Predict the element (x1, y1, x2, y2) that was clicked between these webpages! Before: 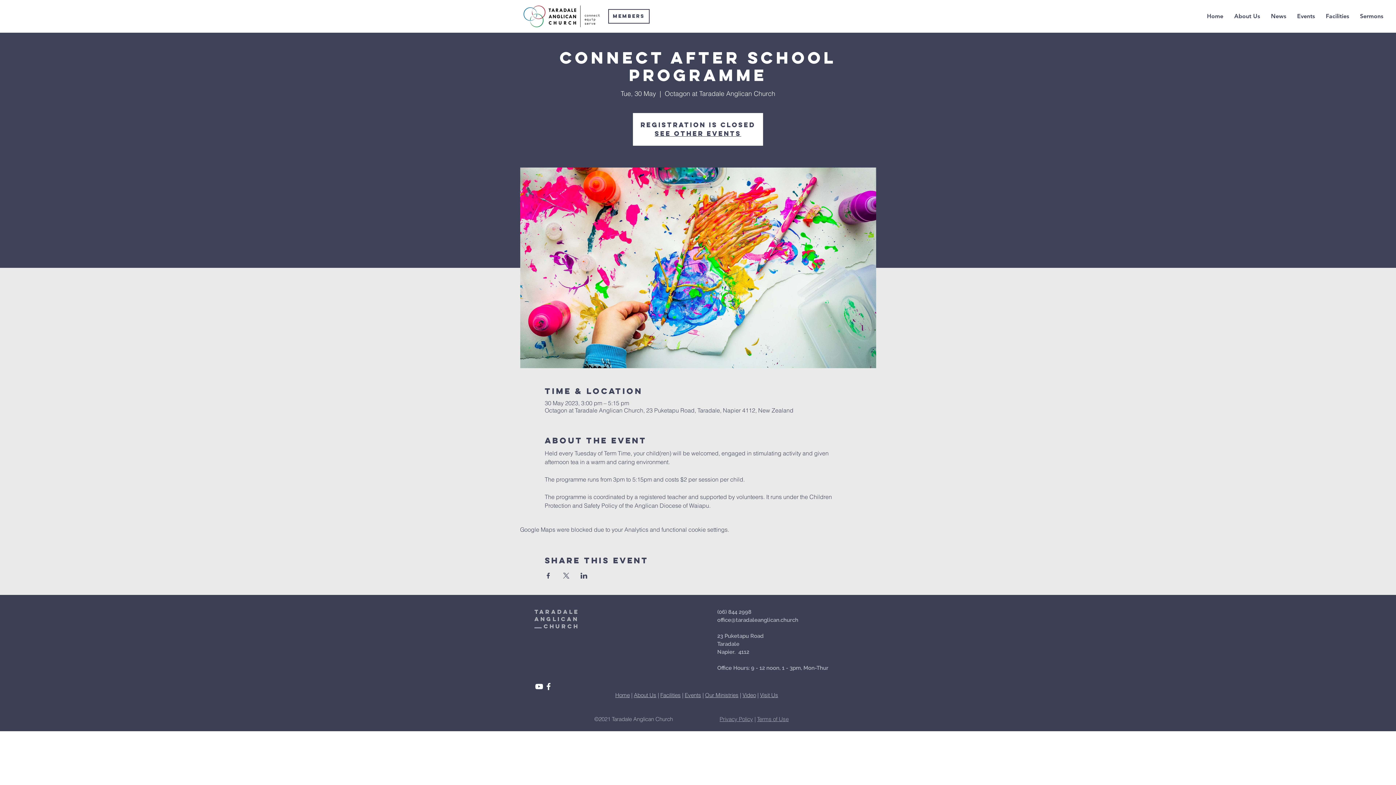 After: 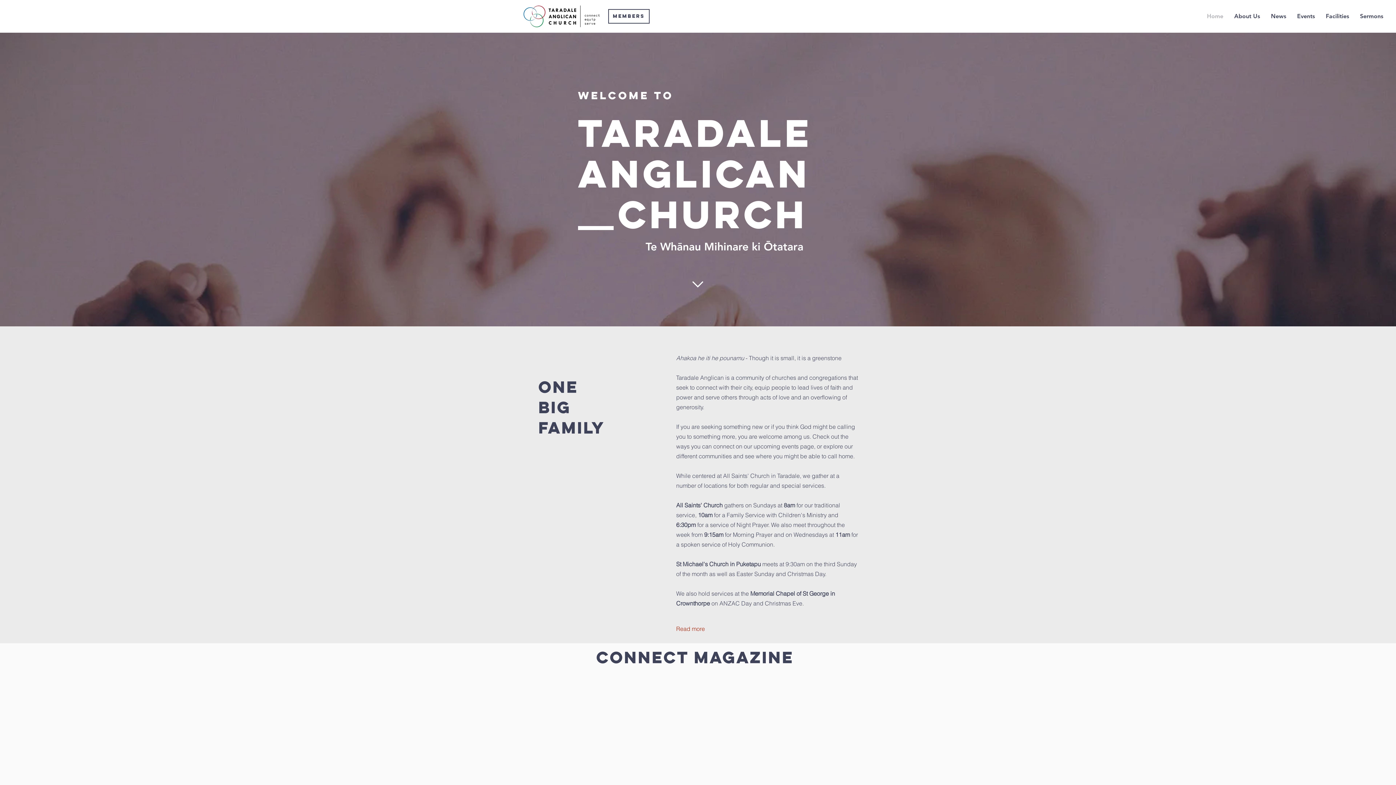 Action: label: Home bbox: (1201, 7, 1229, 25)